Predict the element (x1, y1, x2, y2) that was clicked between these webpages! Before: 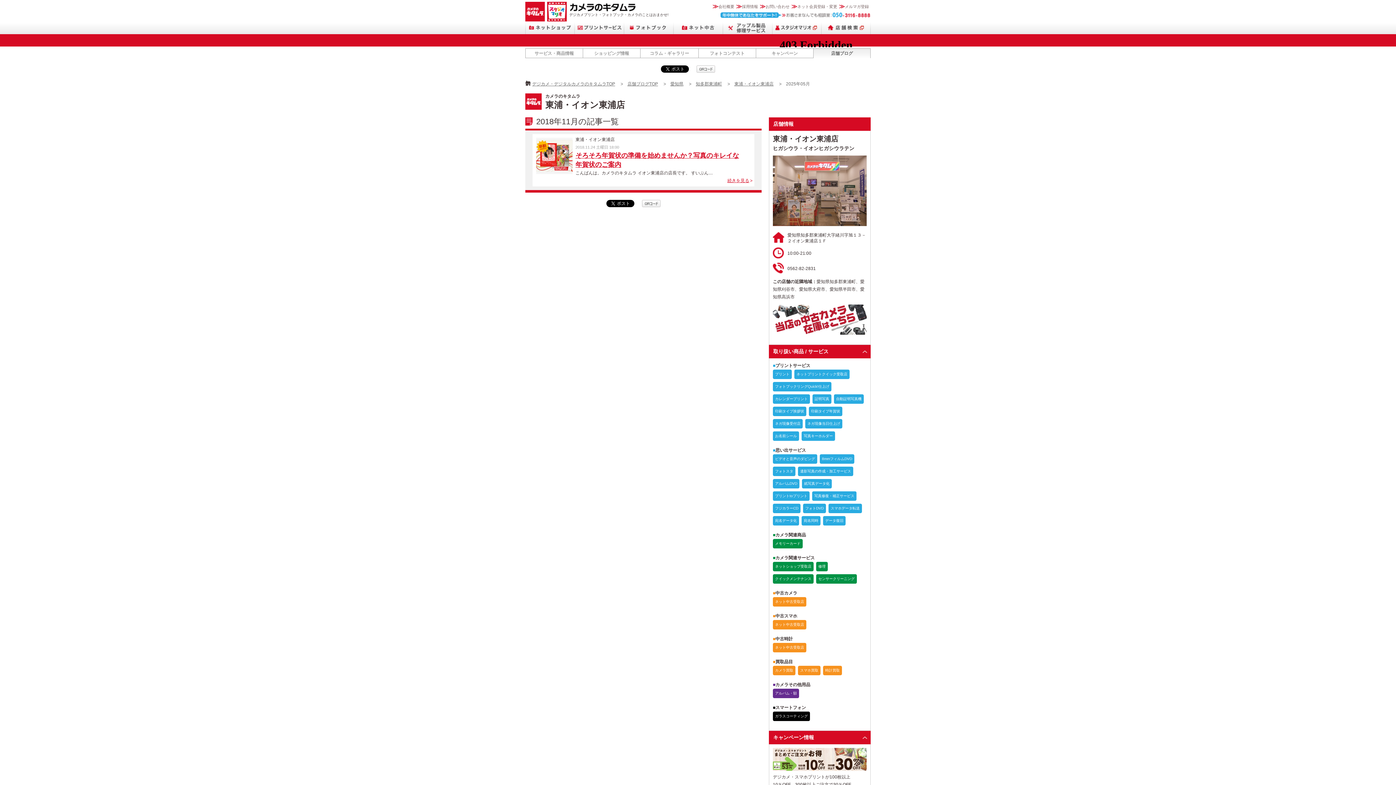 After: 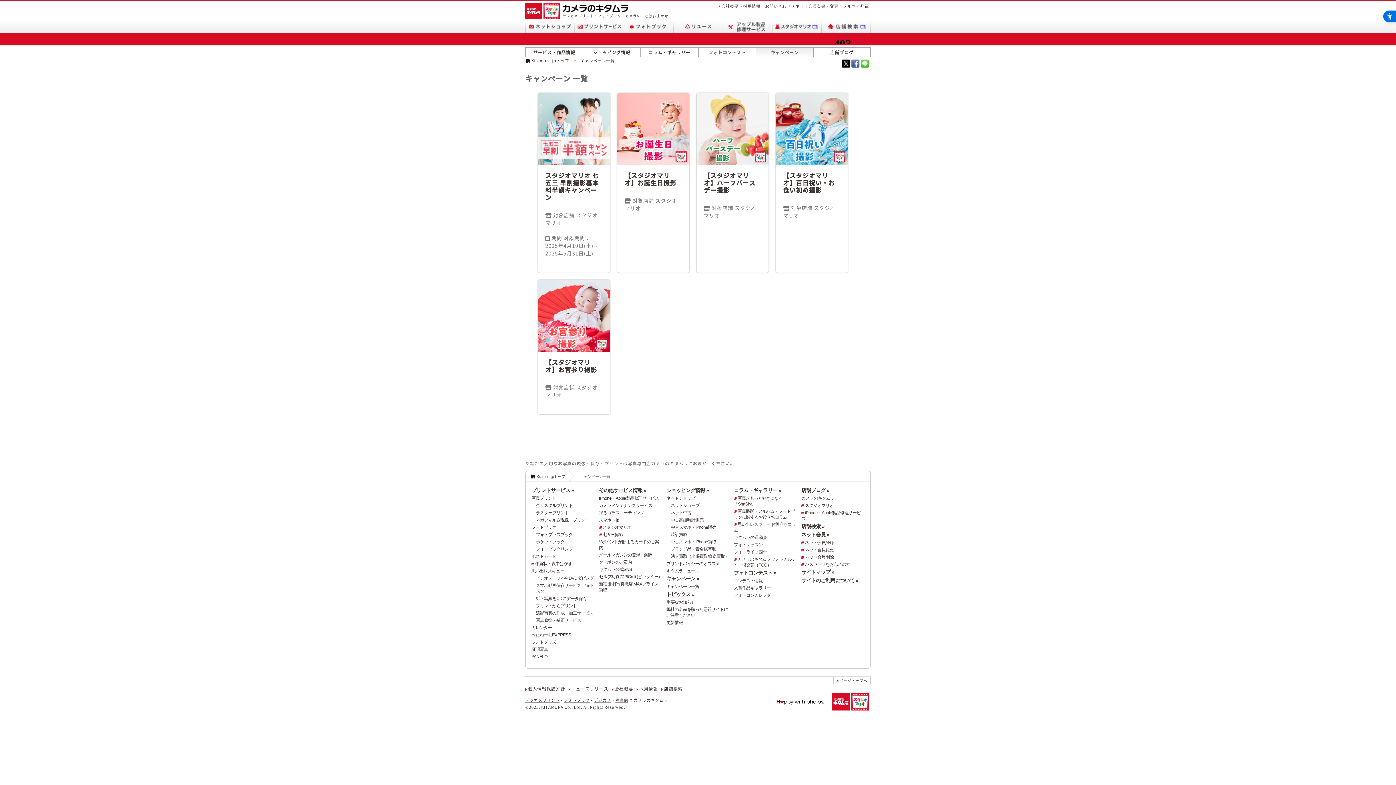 Action: bbox: (756, 48, 813, 58) label: キャンペーン